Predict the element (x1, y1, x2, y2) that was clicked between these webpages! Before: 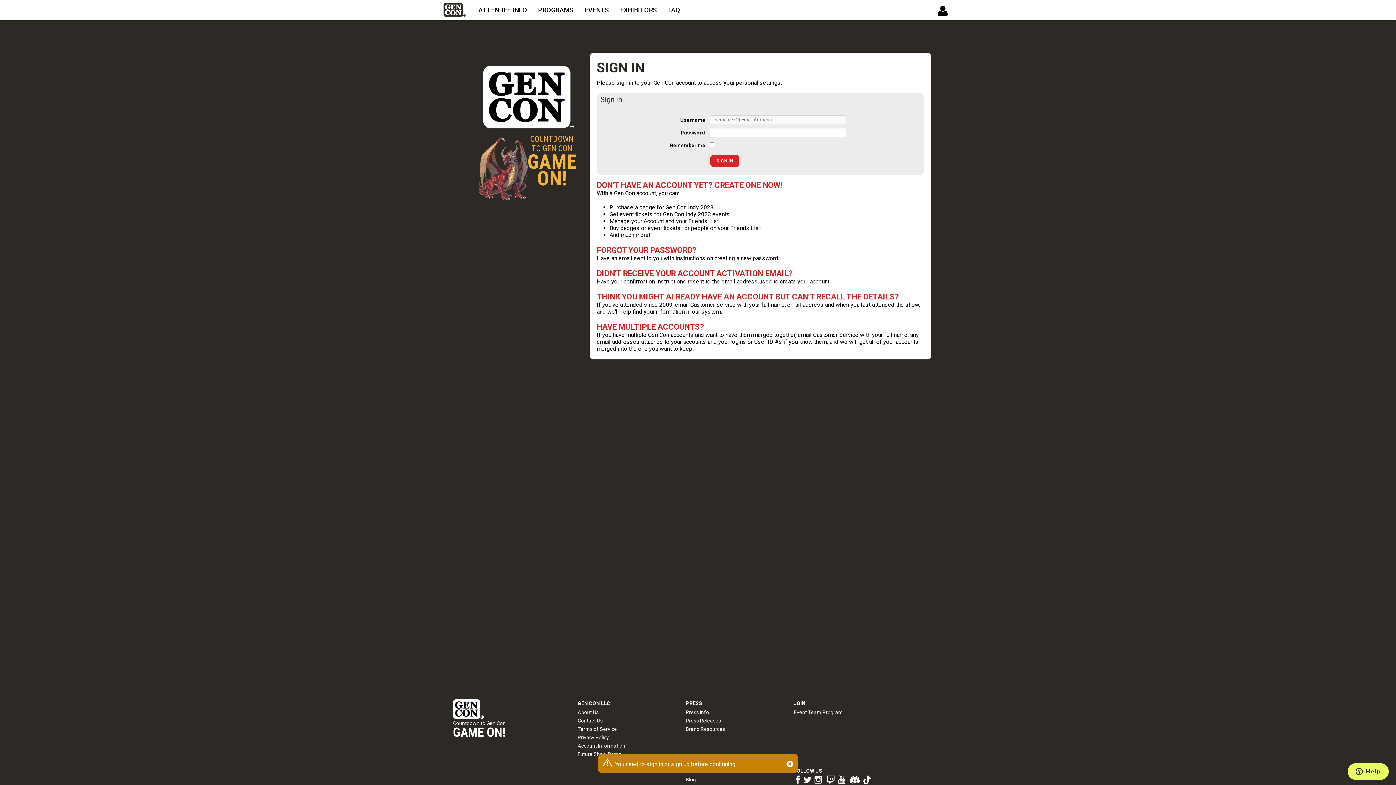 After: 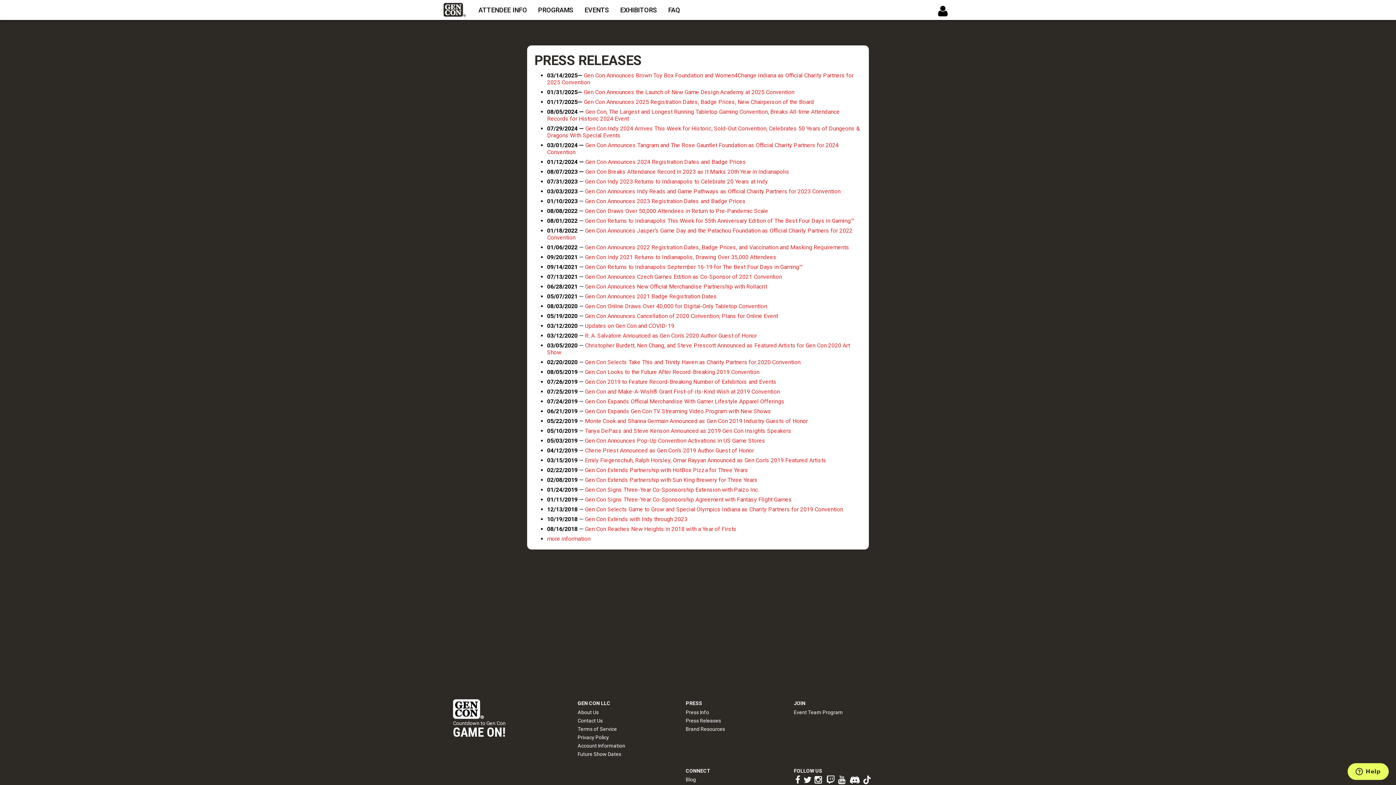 Action: bbox: (685, 716, 721, 723) label: Press Releases